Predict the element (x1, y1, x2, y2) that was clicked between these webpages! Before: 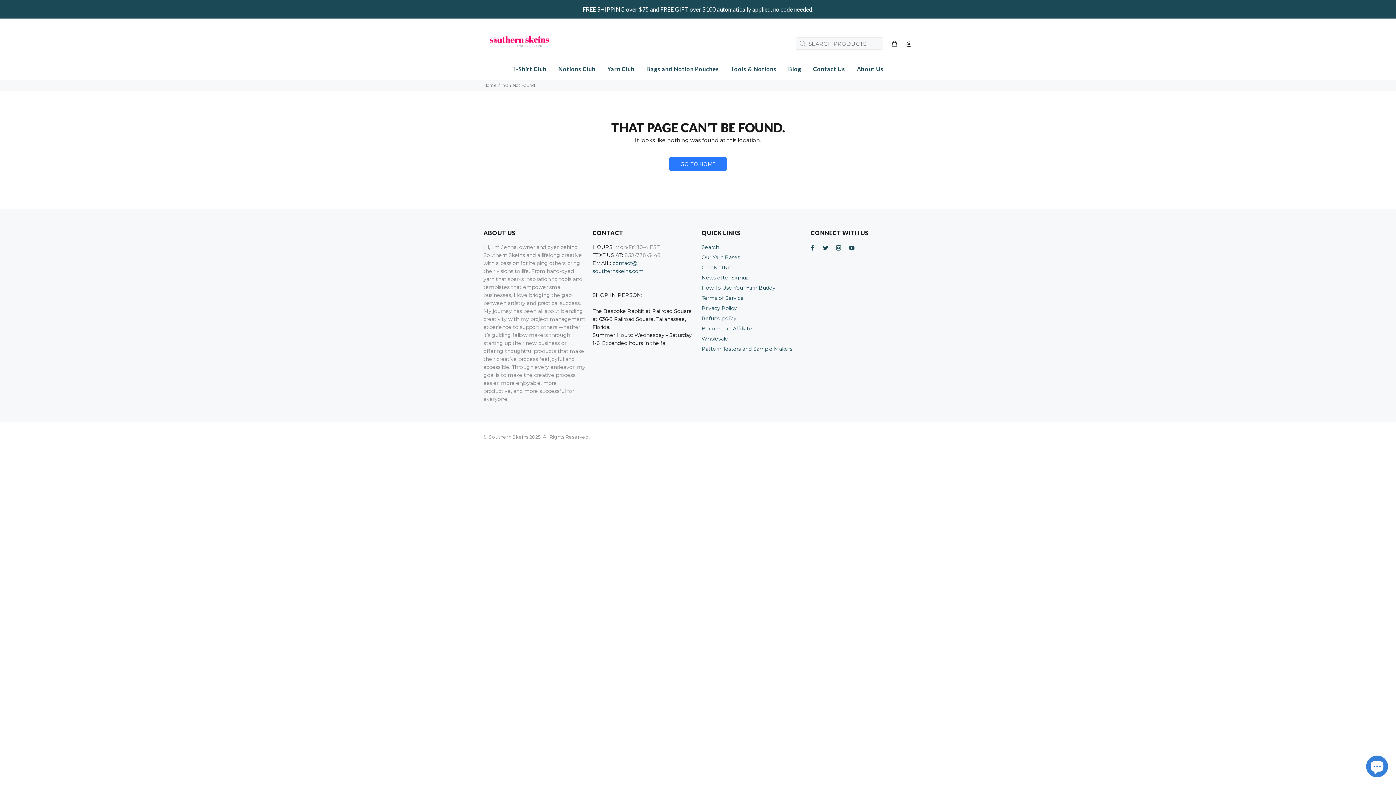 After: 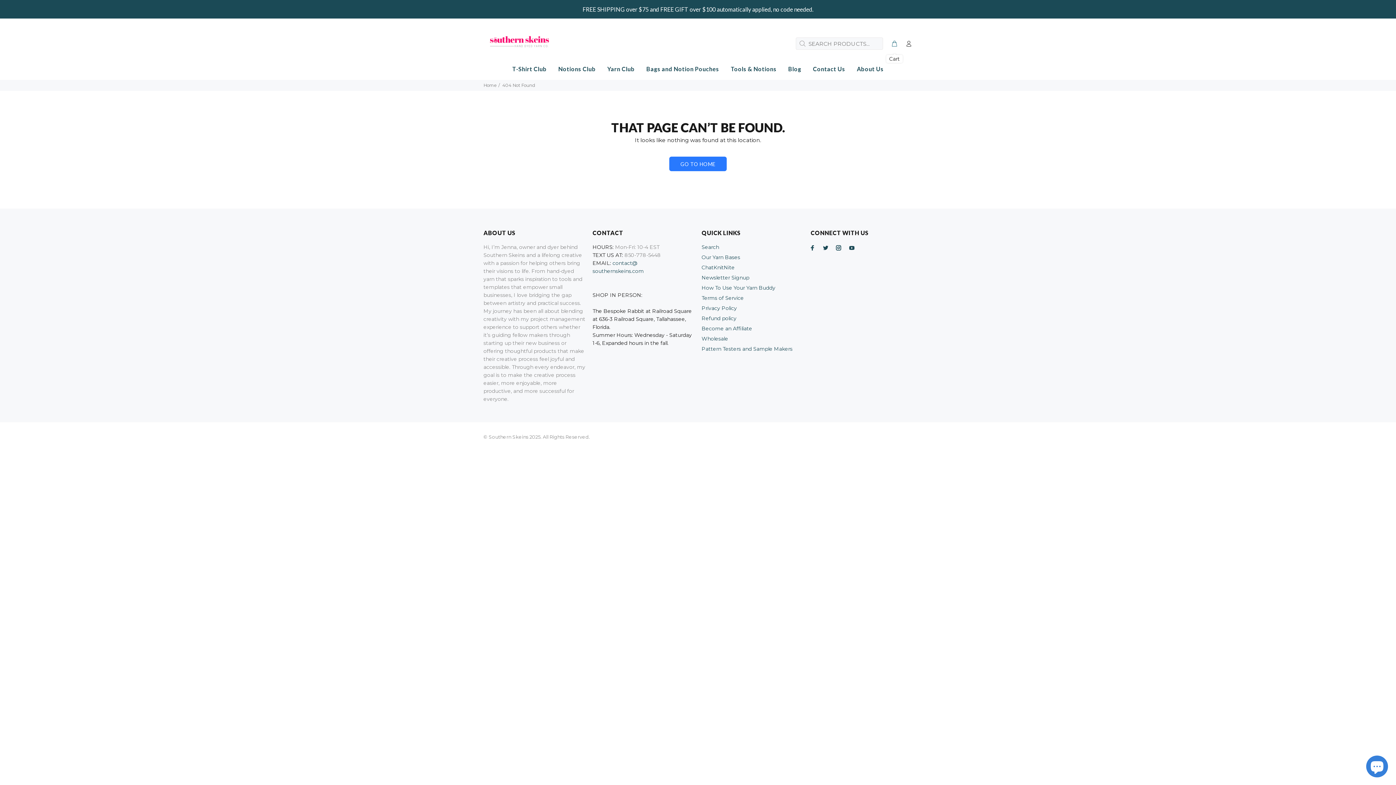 Action: bbox: (888, 38, 901, 49)